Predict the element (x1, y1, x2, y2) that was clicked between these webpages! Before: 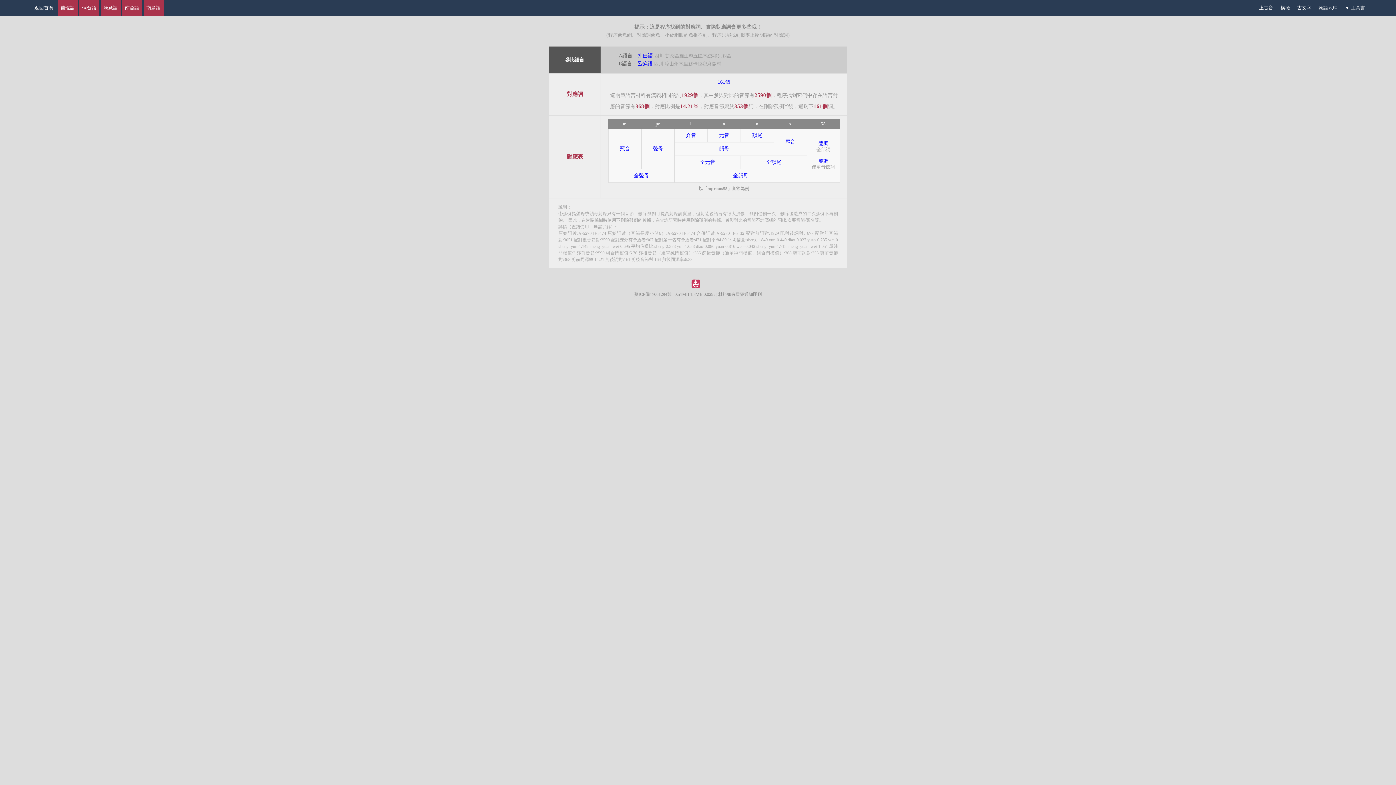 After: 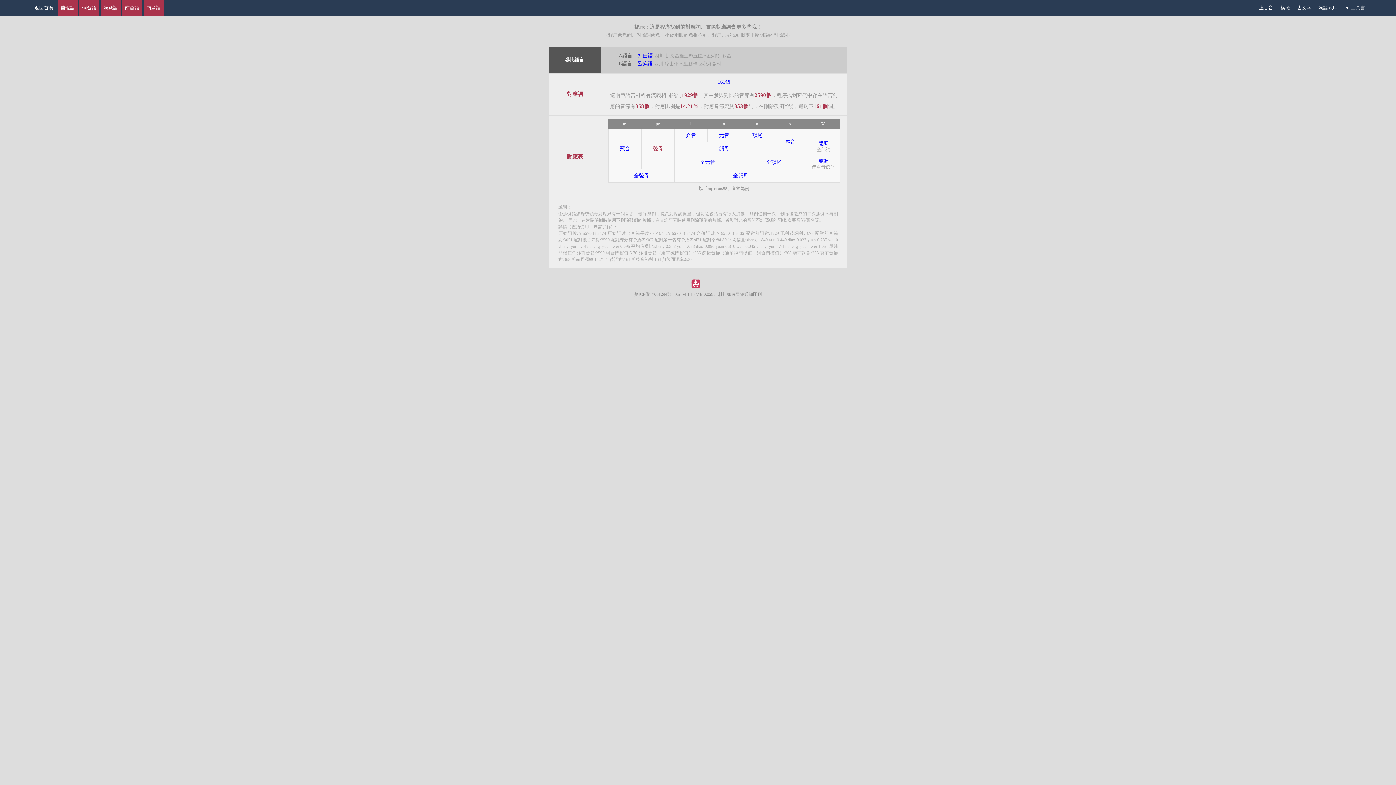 Action: label: 聲母 bbox: (653, 146, 663, 151)